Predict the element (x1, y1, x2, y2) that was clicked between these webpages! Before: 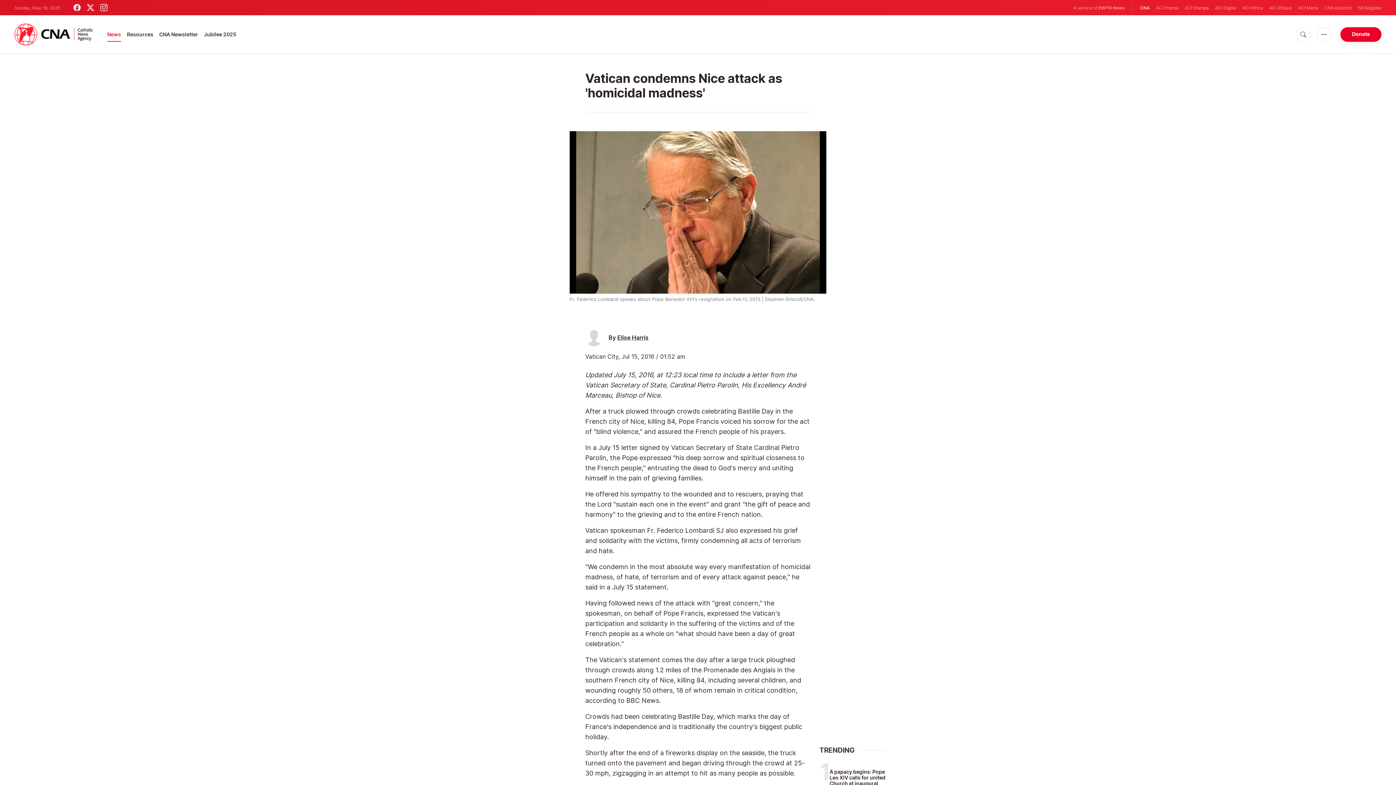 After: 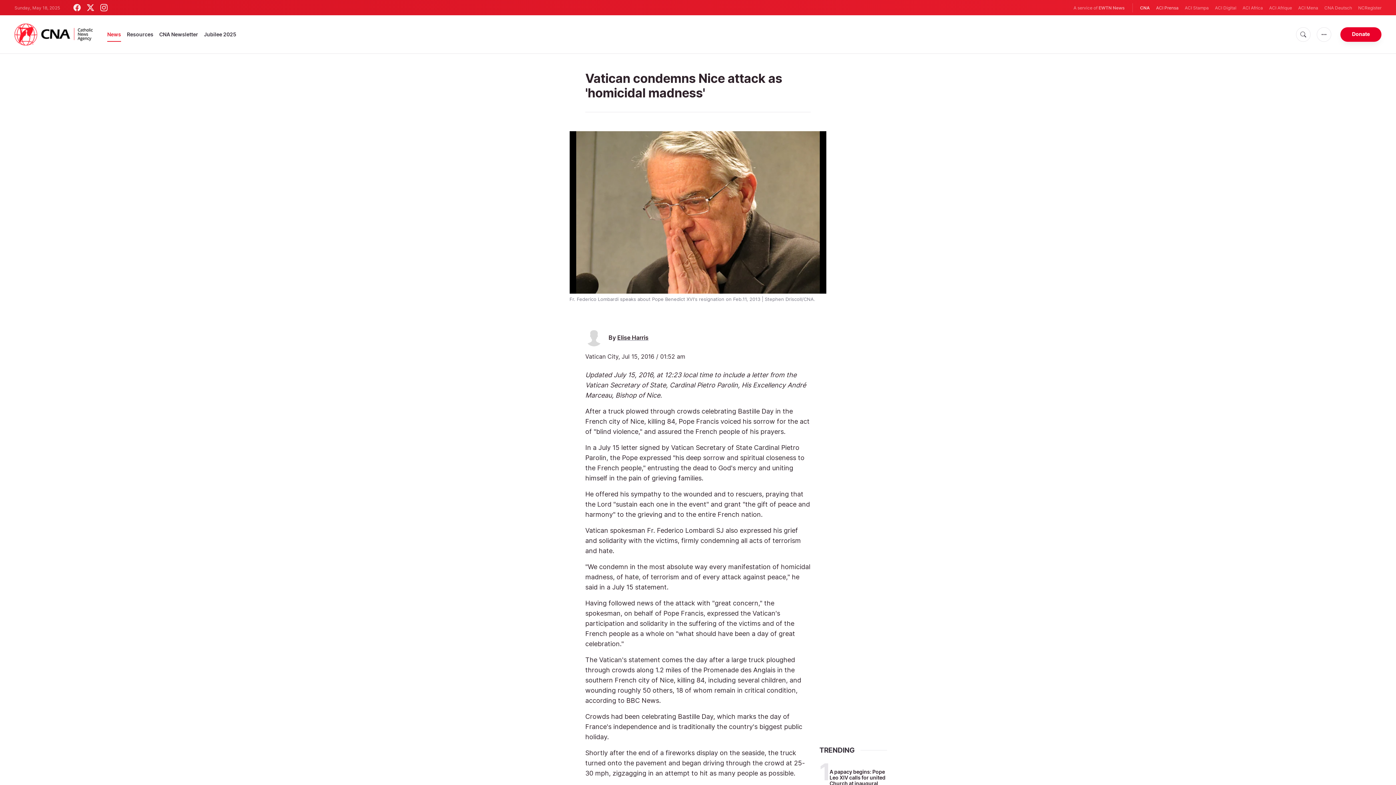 Action: bbox: (1156, 4, 1178, 11) label: ACI Prensa